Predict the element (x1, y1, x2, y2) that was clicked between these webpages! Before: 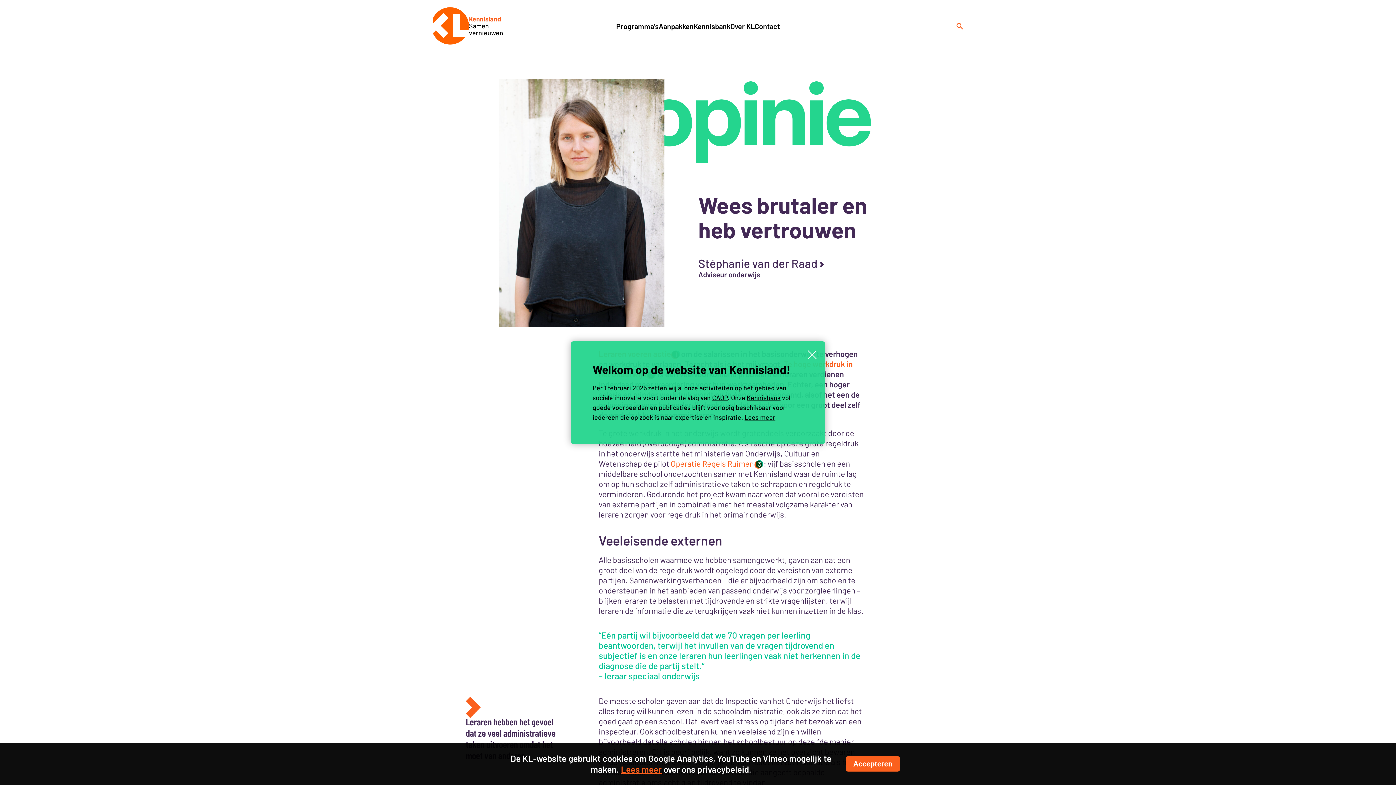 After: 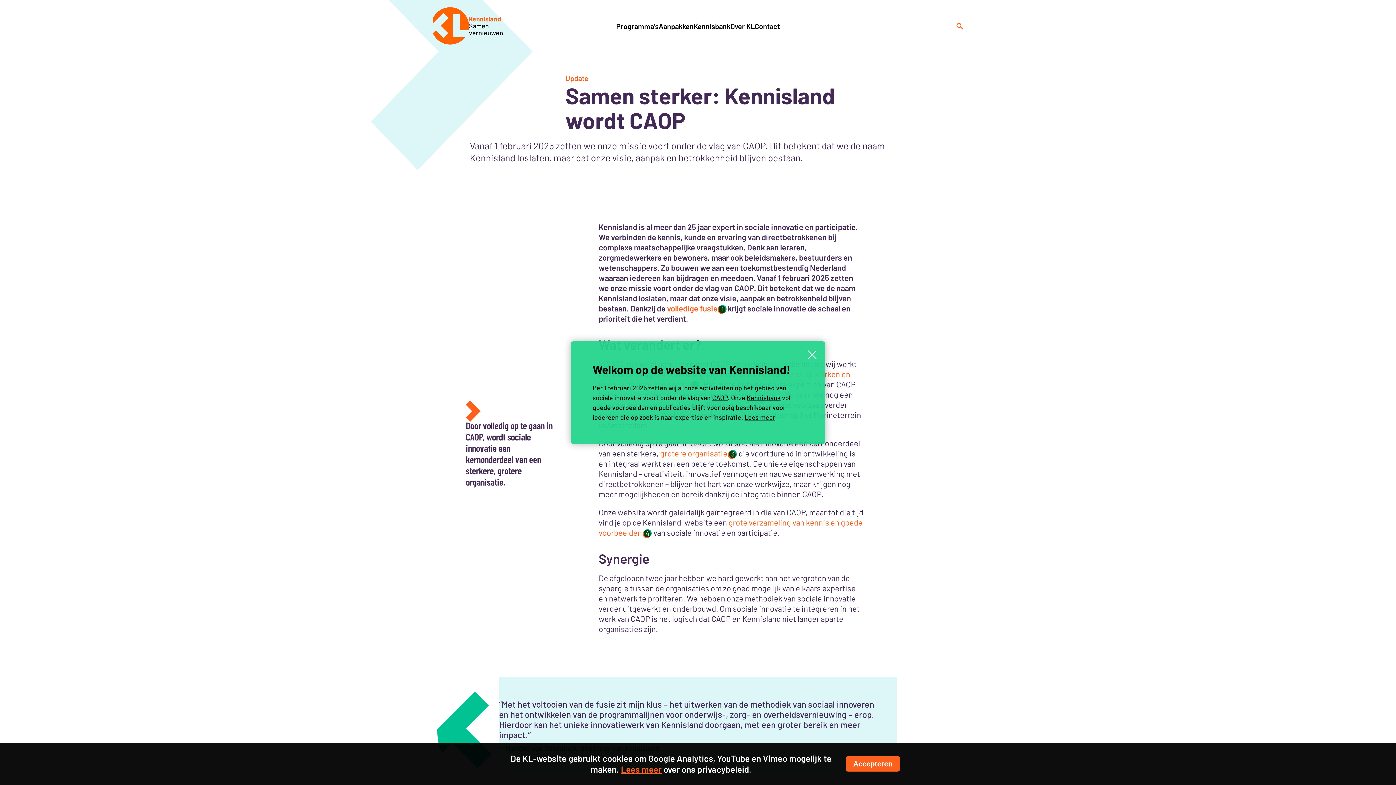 Action: bbox: (744, 413, 775, 421) label: Lees meer